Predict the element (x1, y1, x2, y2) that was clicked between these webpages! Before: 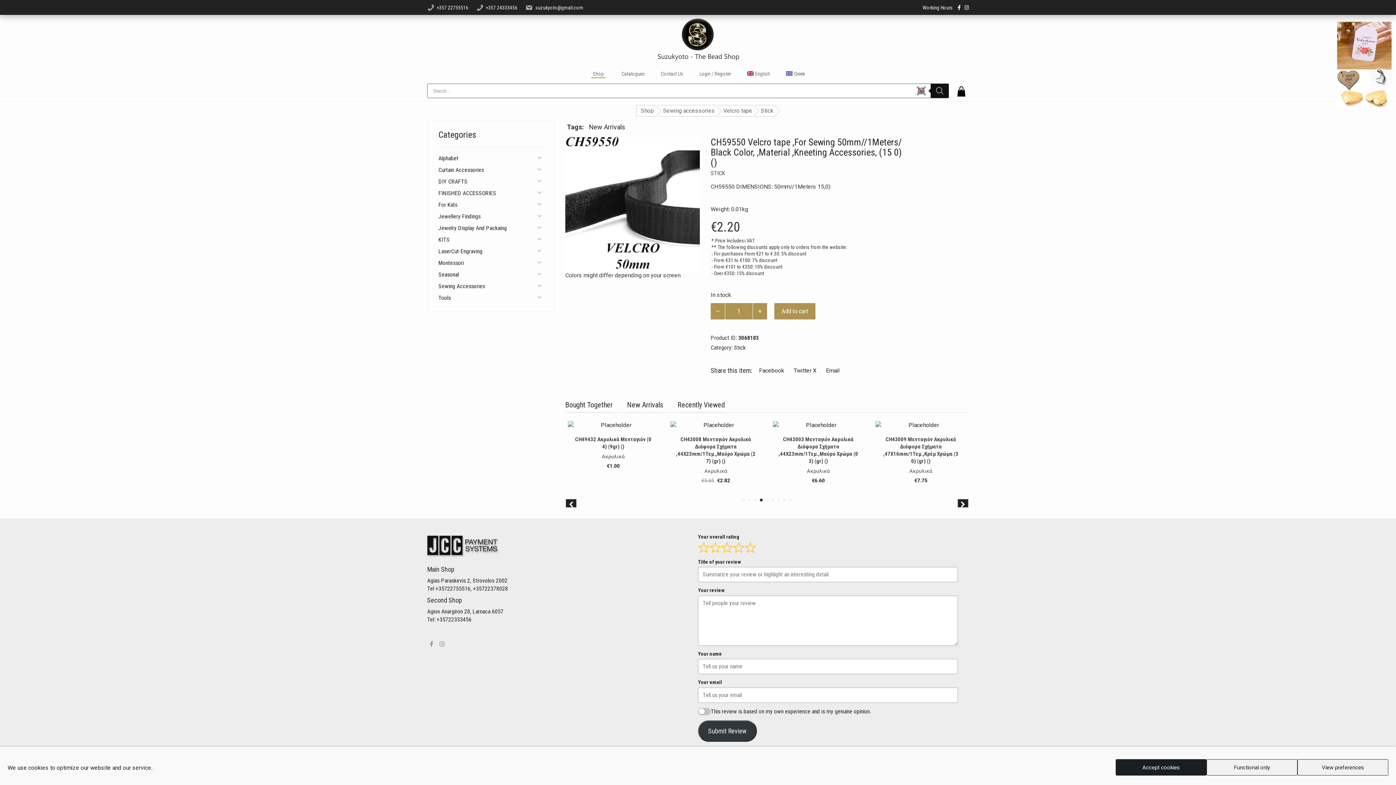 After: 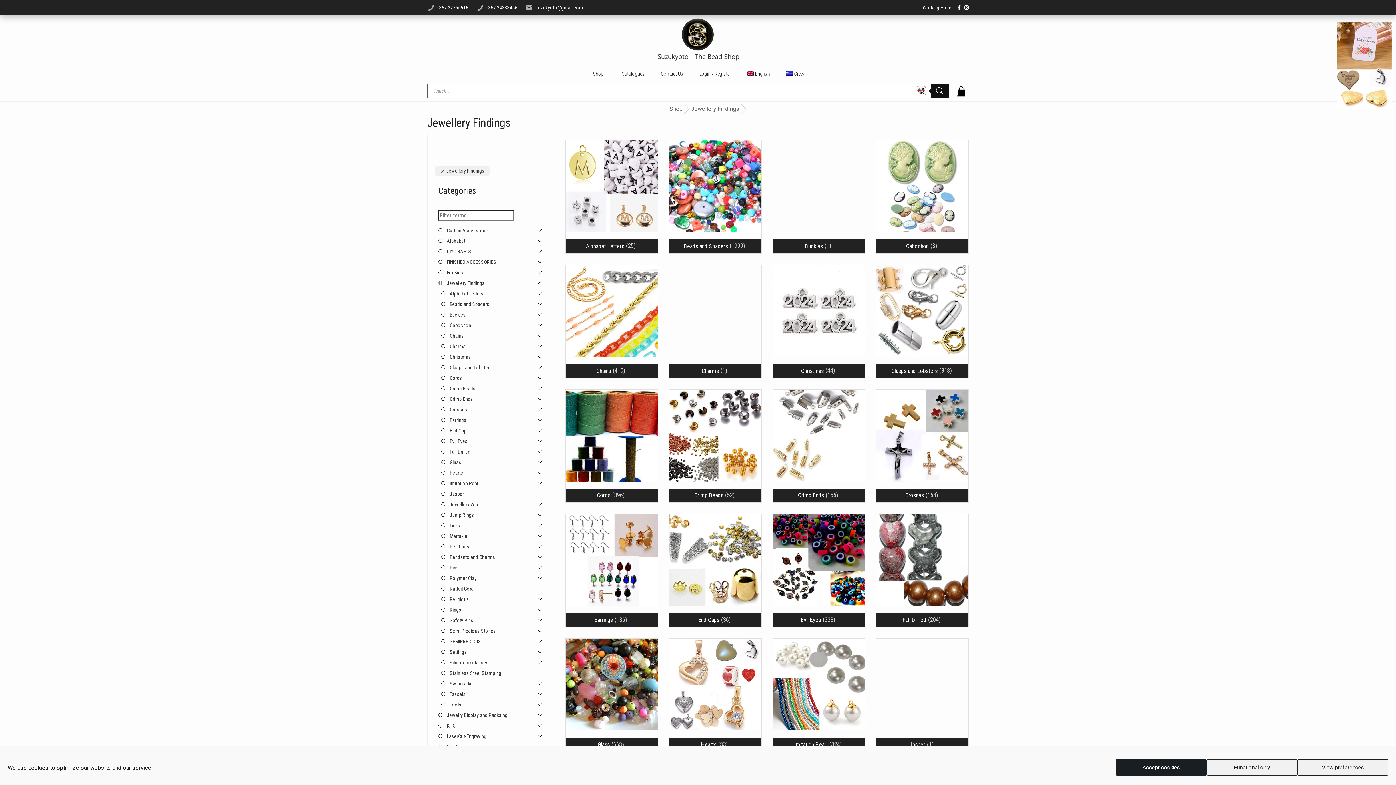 Action: label: Jewellery Findings bbox: (438, 213, 480, 220)